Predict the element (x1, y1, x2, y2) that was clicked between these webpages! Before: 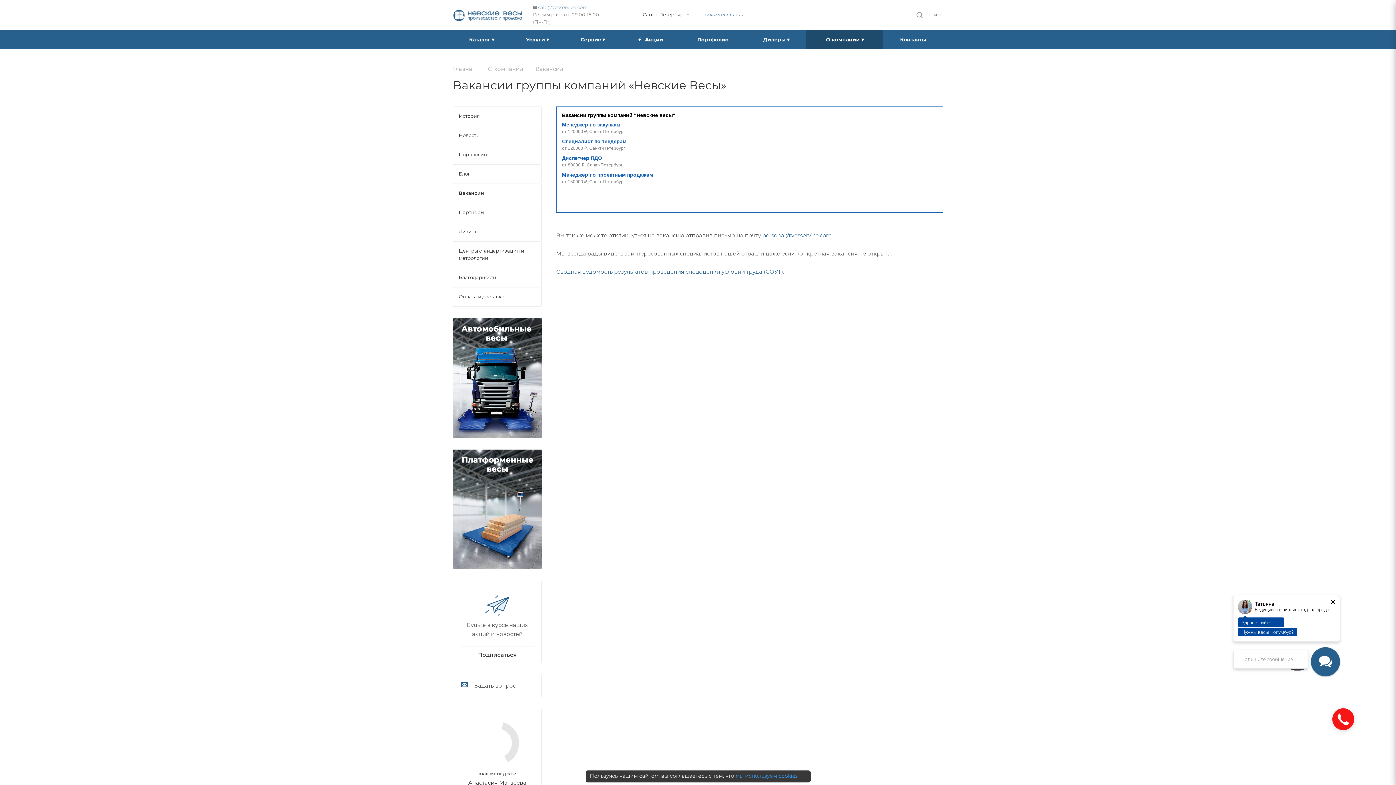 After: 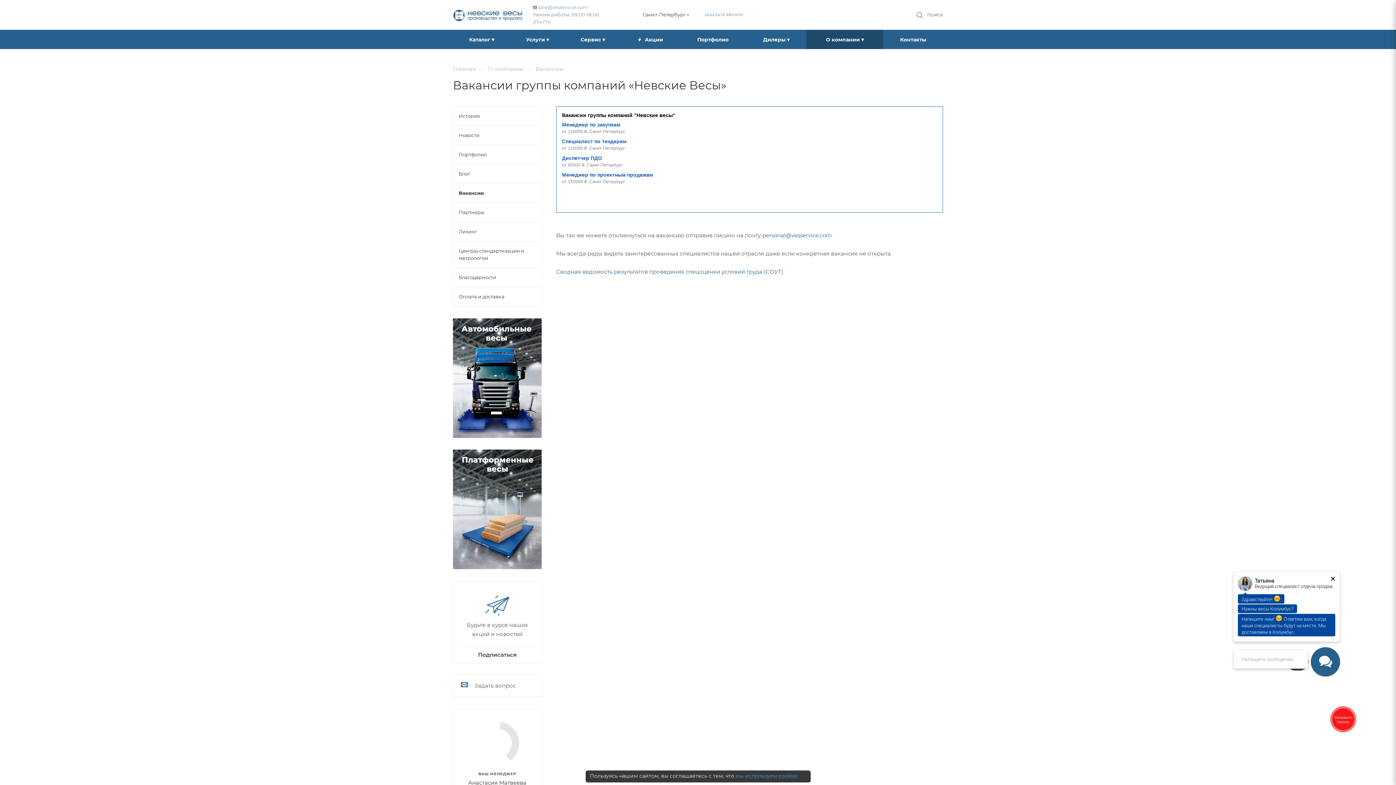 Action: label: Закажите звонок bbox: (1332, 708, 1354, 730)